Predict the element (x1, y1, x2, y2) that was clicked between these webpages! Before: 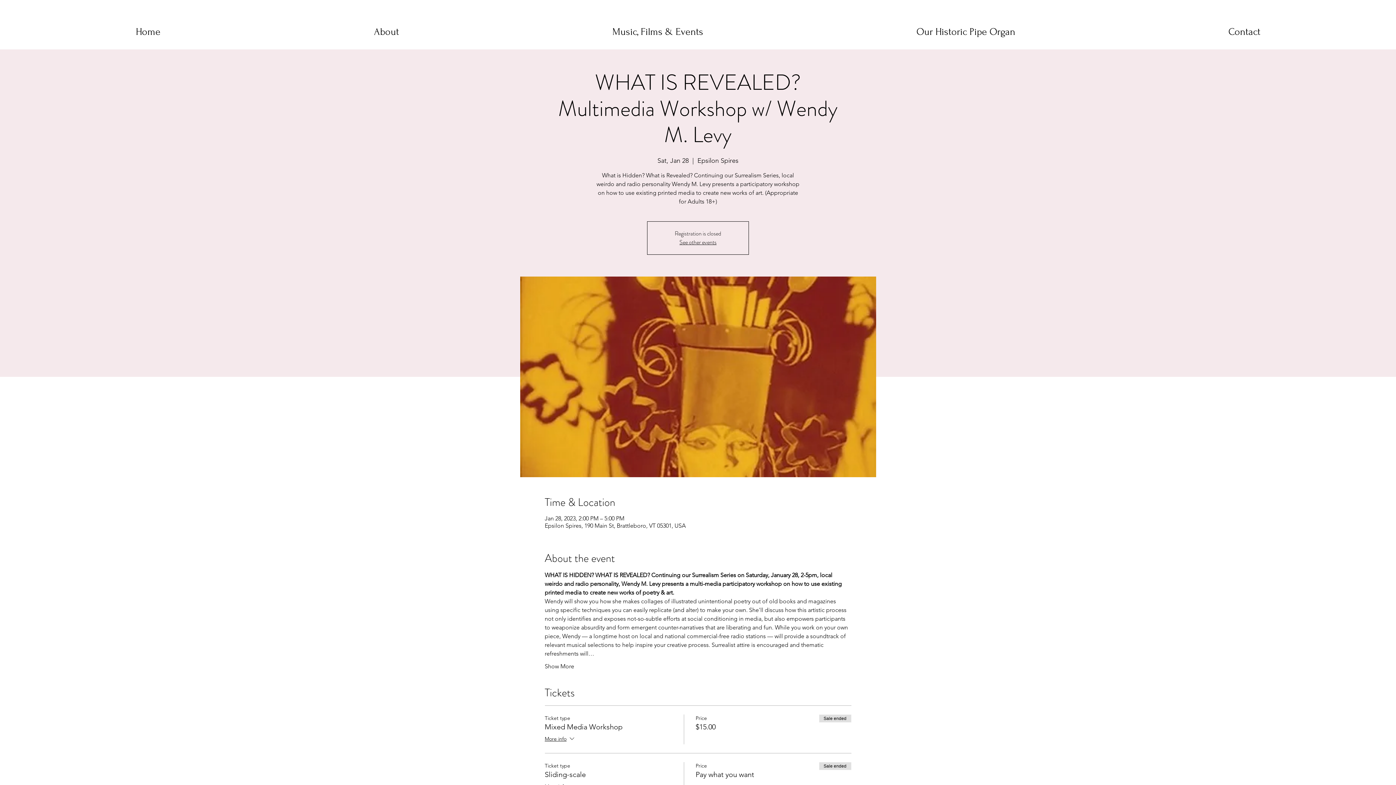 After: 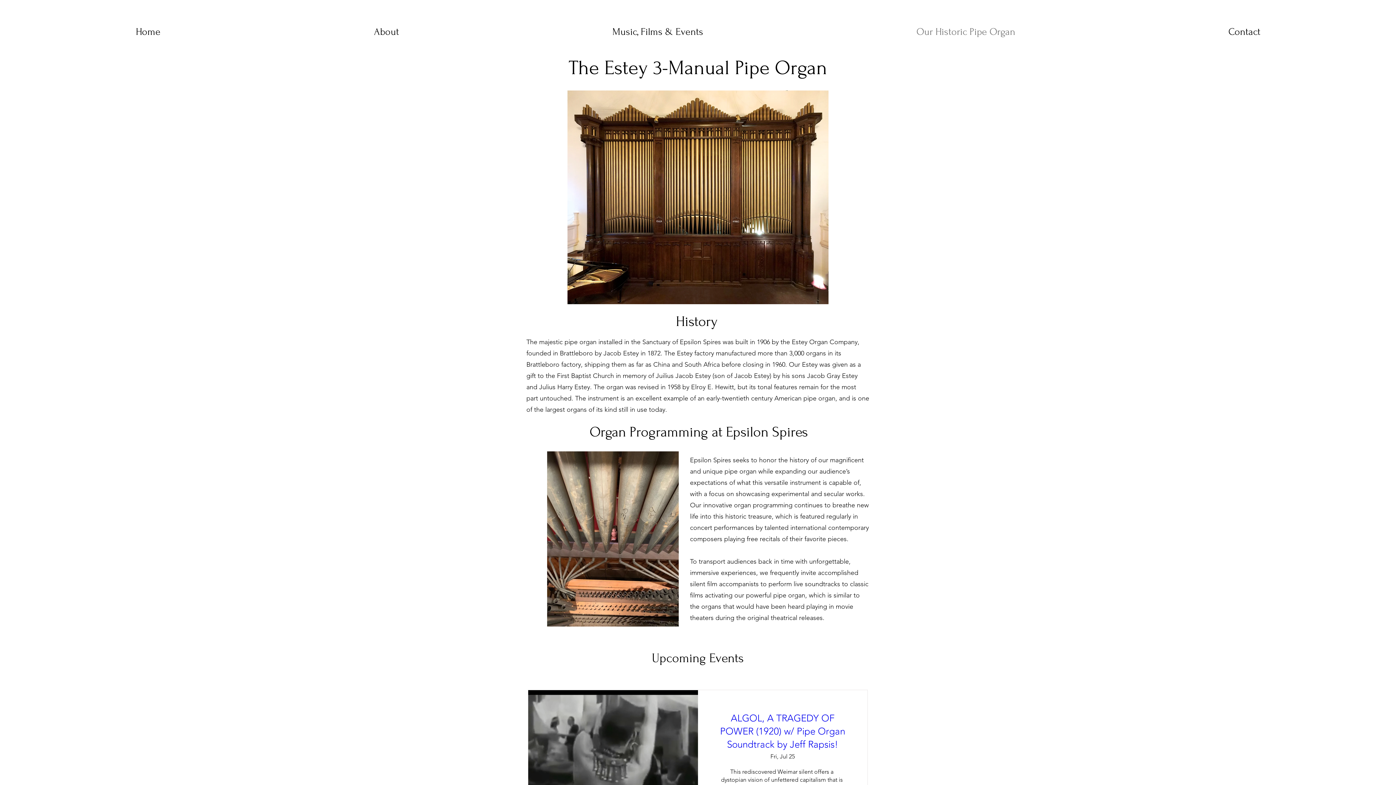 Action: label: Our Historic Pipe Organ bbox: (810, 14, 1122, 49)